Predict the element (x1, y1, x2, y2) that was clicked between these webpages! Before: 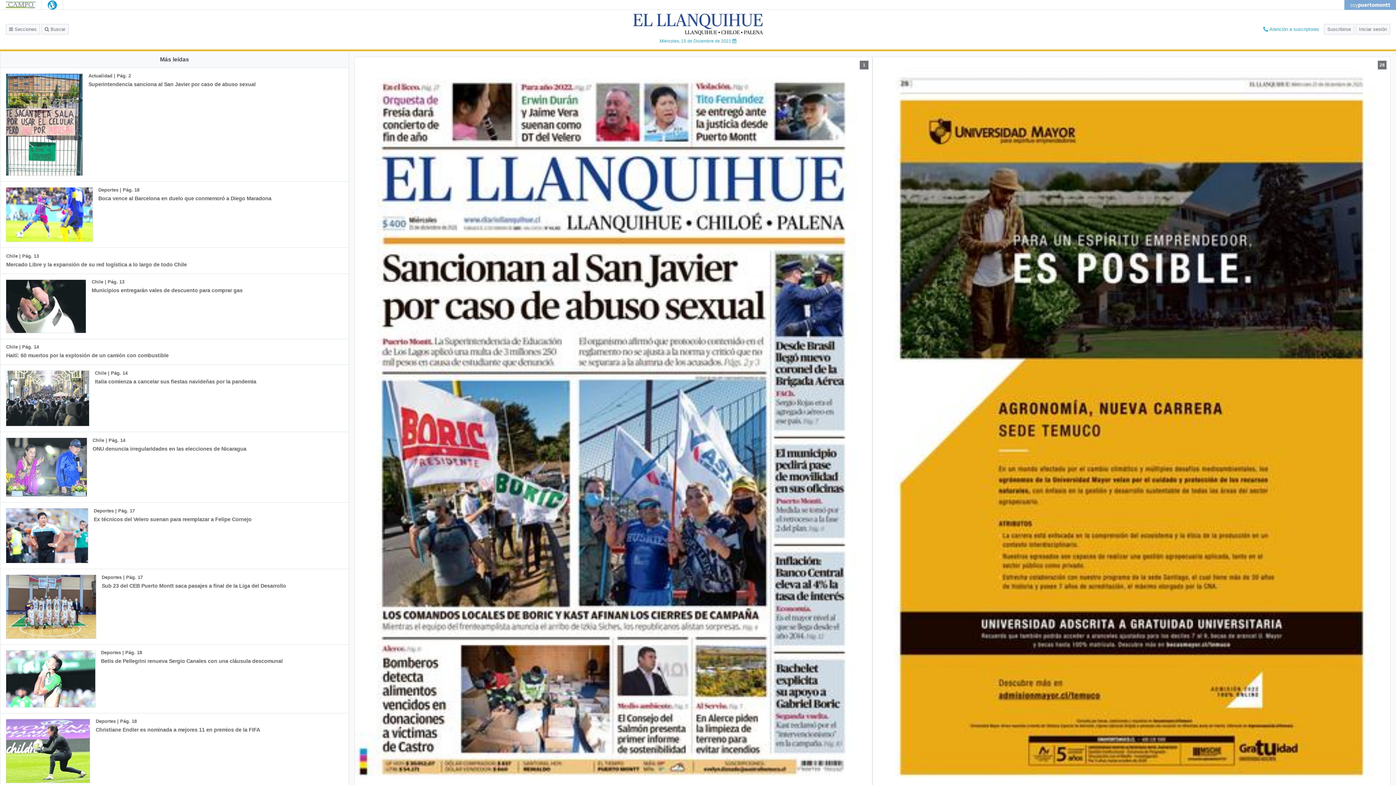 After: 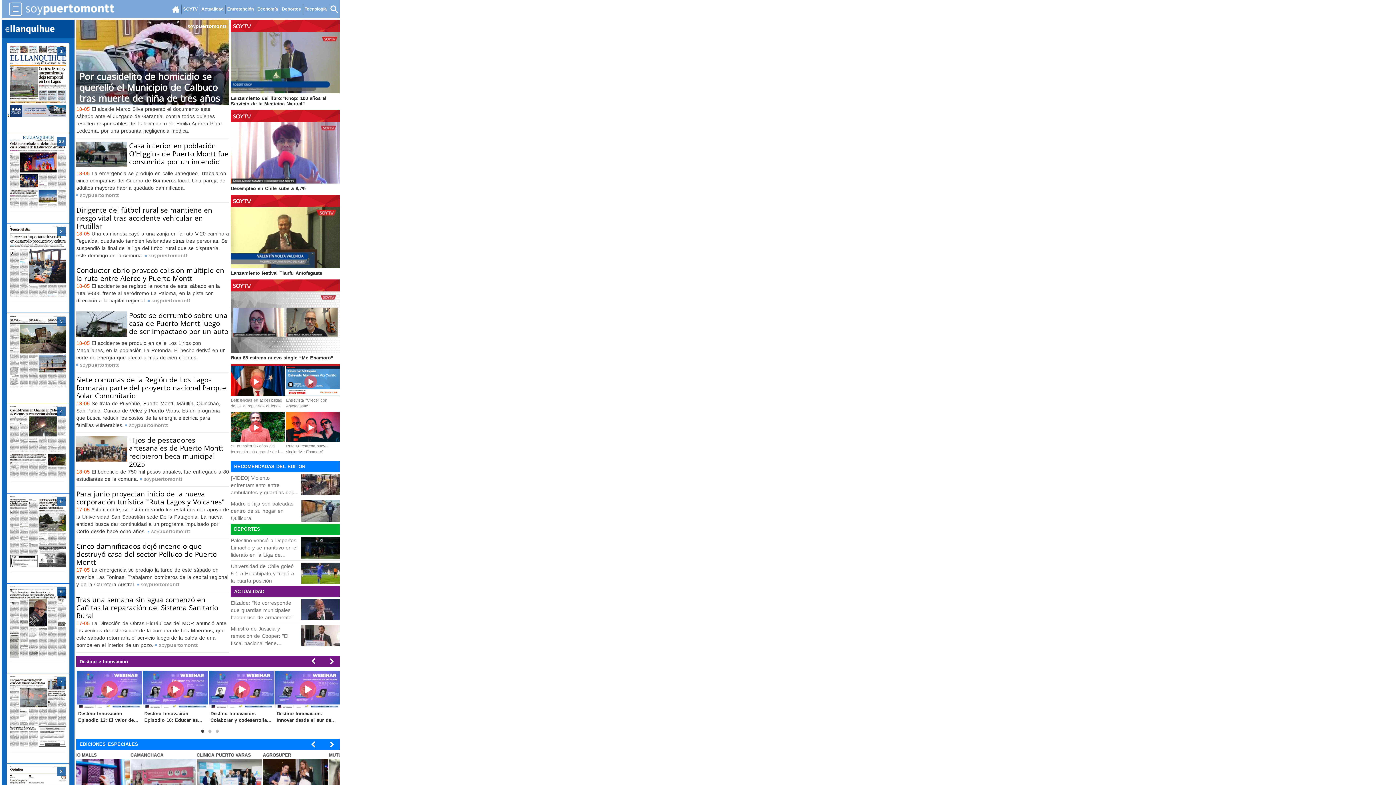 Action: bbox: (1350, 1, 1390, 7)